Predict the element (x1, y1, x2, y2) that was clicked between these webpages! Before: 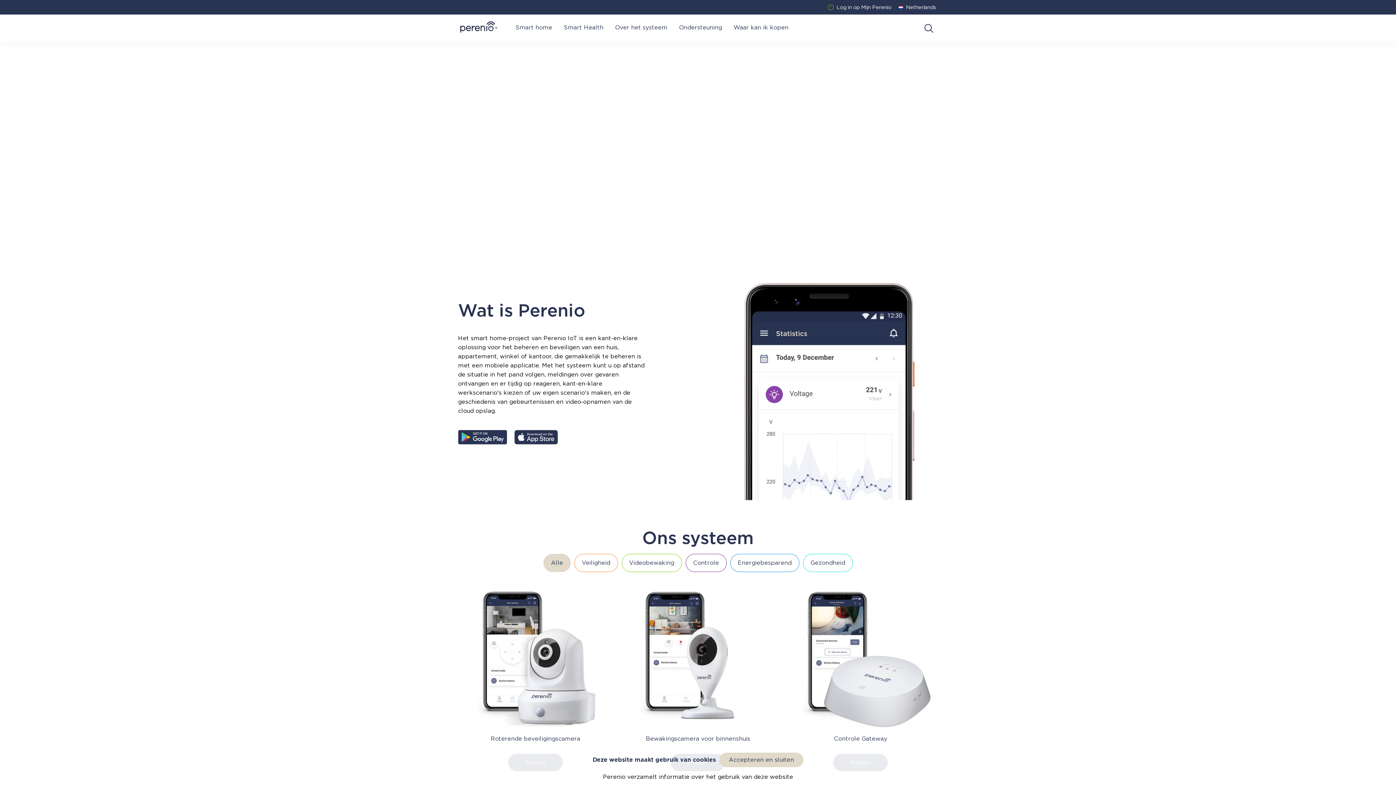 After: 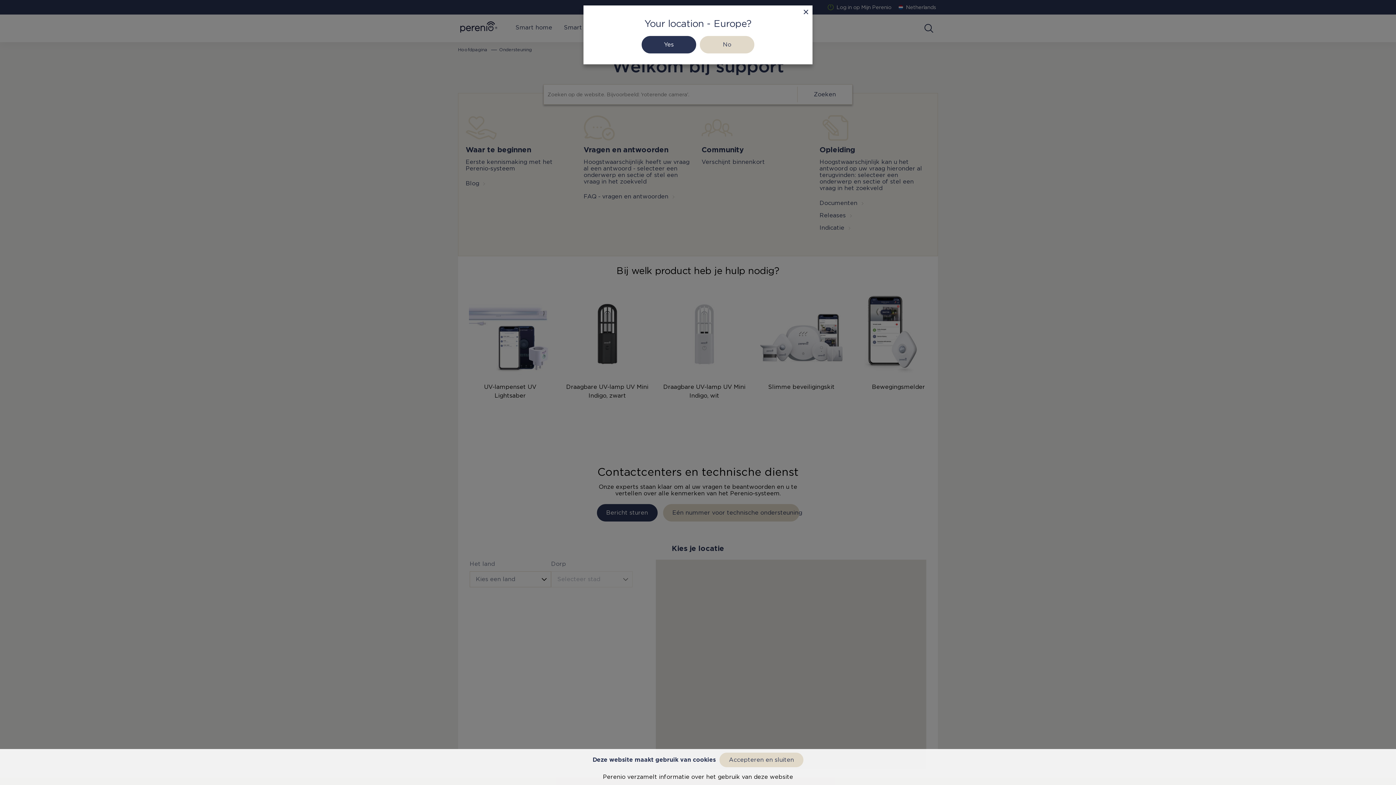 Action: bbox: (679, 23, 722, 32) label: Ondersteuning